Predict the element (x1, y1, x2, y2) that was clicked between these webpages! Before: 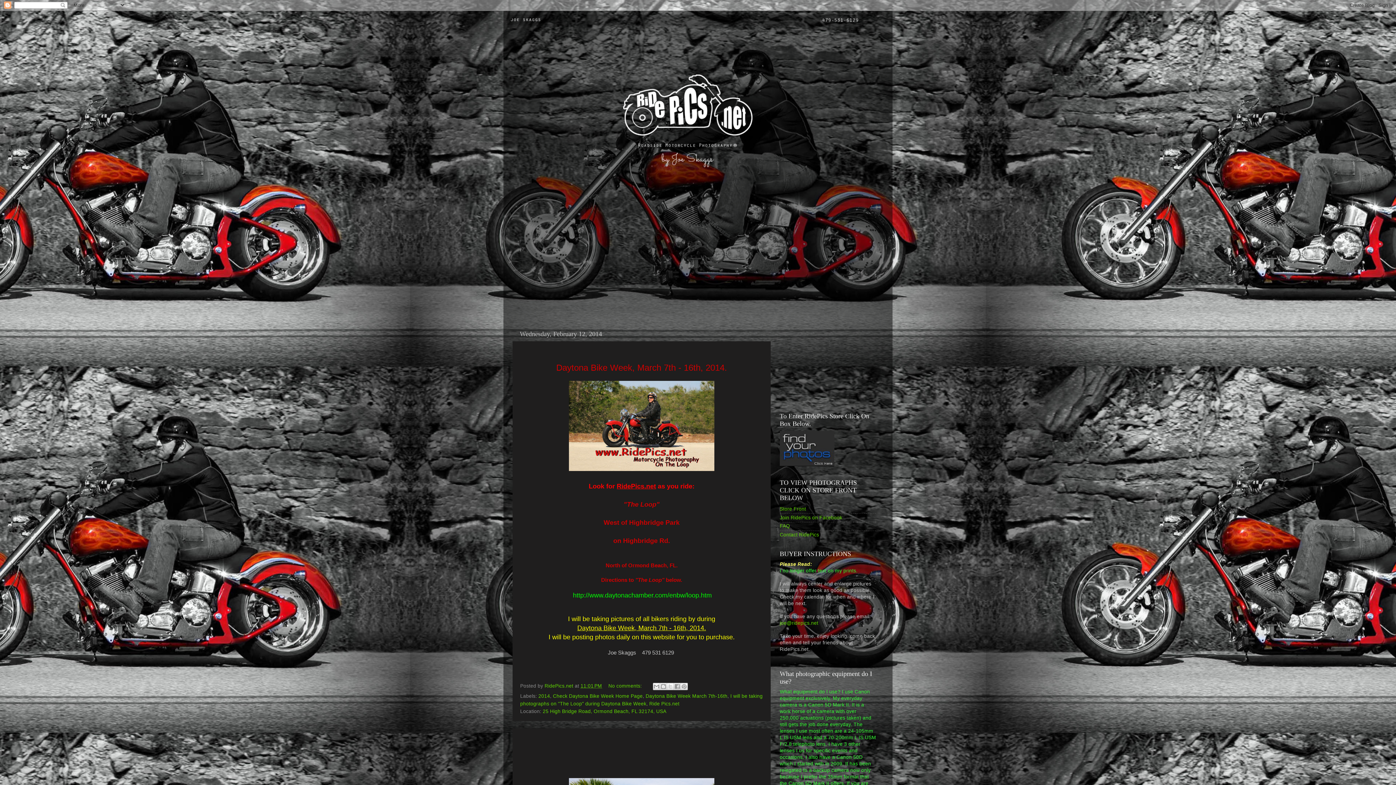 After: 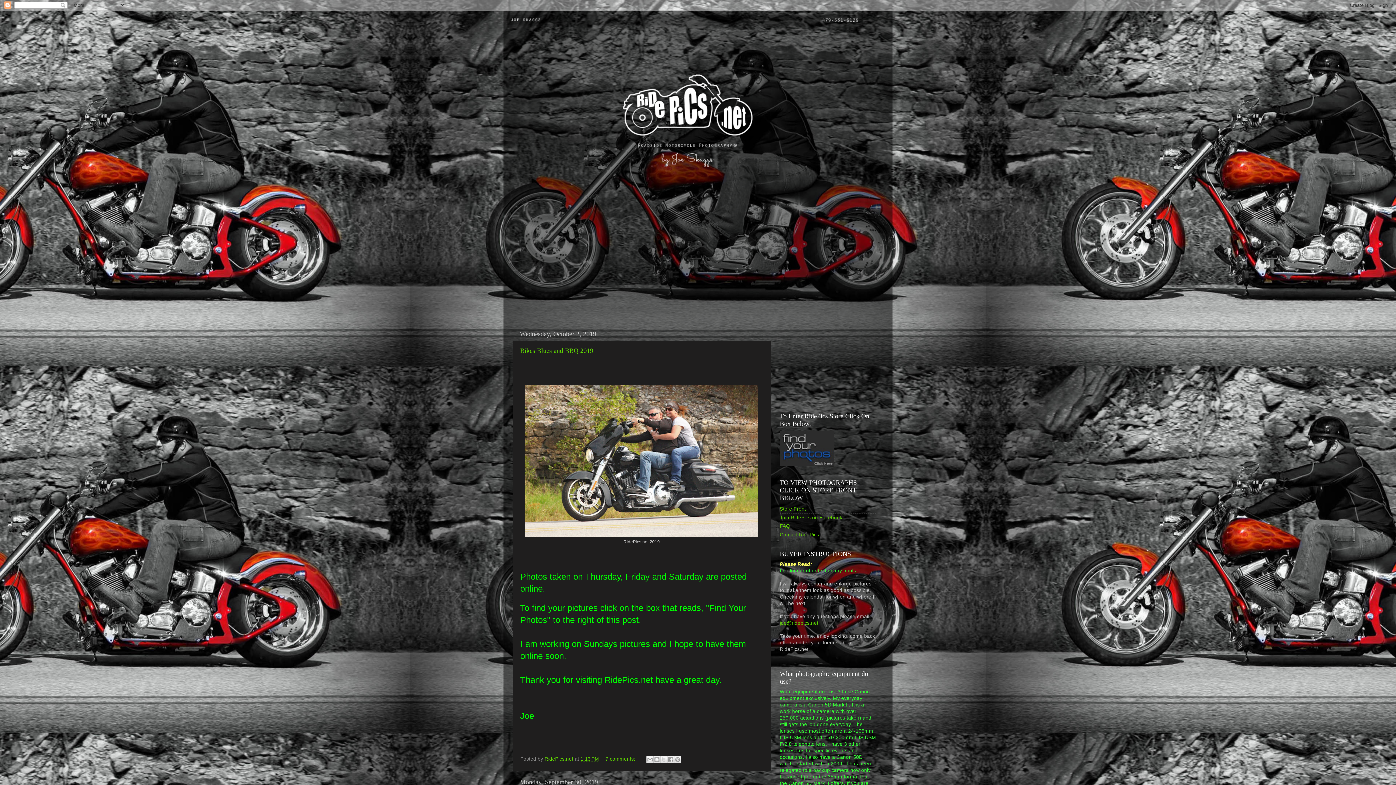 Action: bbox: (507, 14, 889, 316)